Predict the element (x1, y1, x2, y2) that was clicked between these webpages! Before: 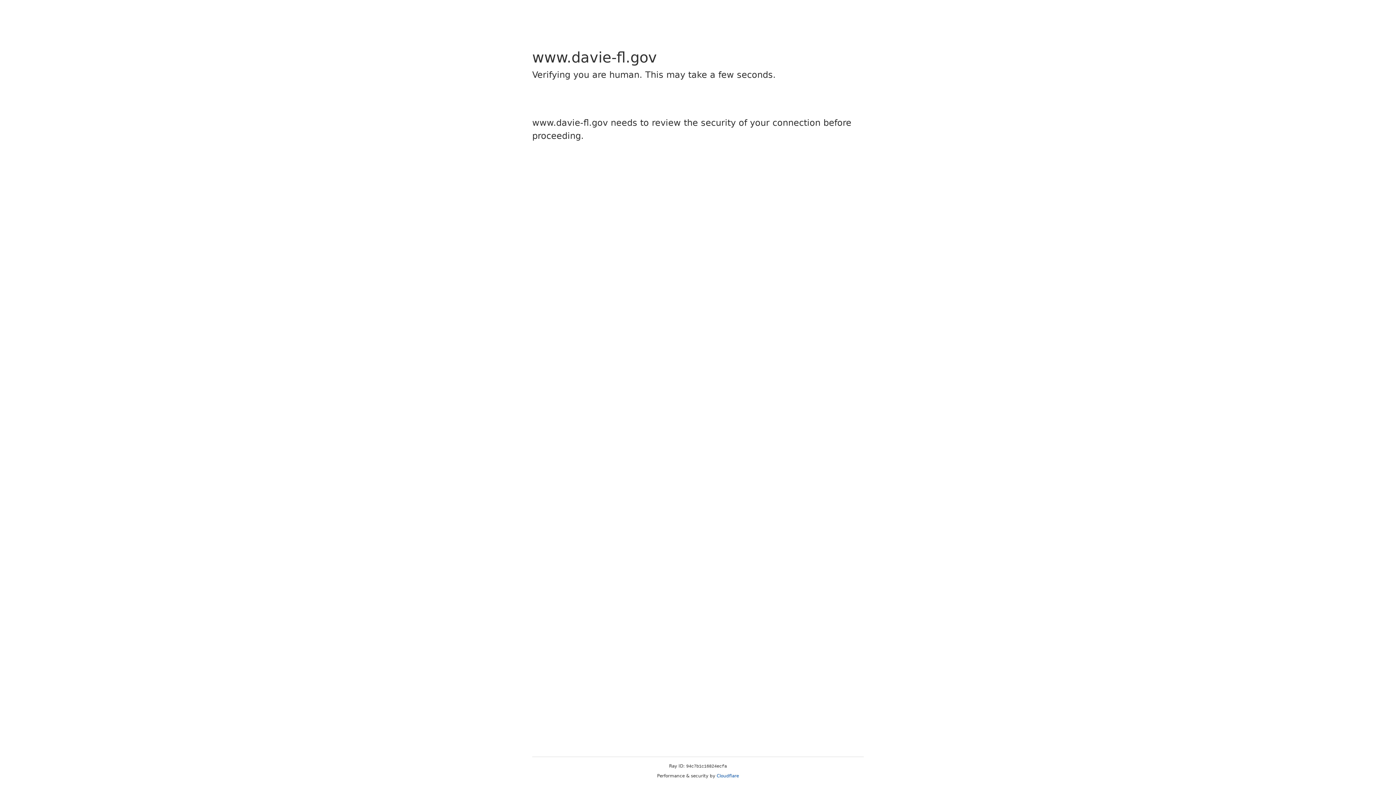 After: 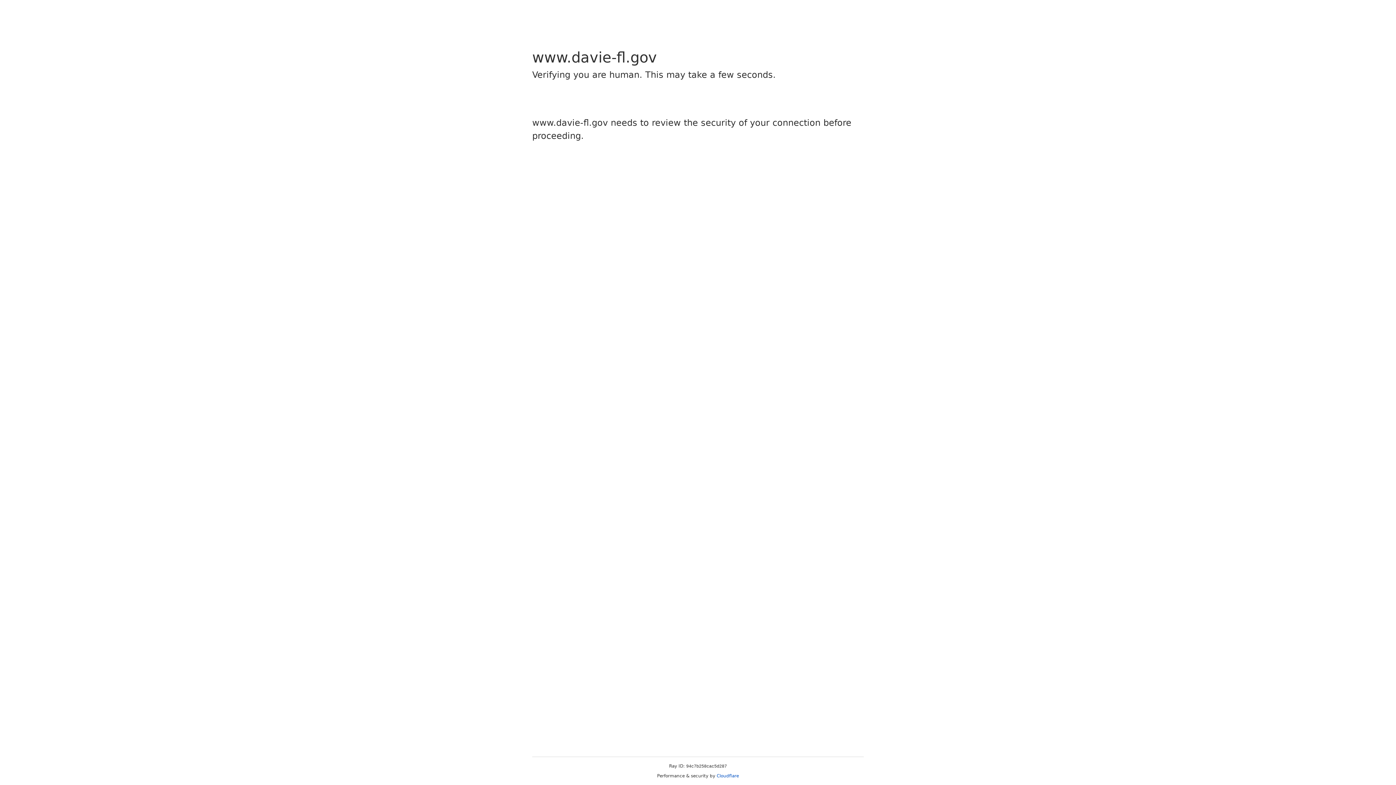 Action: label: Cloudflare bbox: (716, 773, 739, 778)